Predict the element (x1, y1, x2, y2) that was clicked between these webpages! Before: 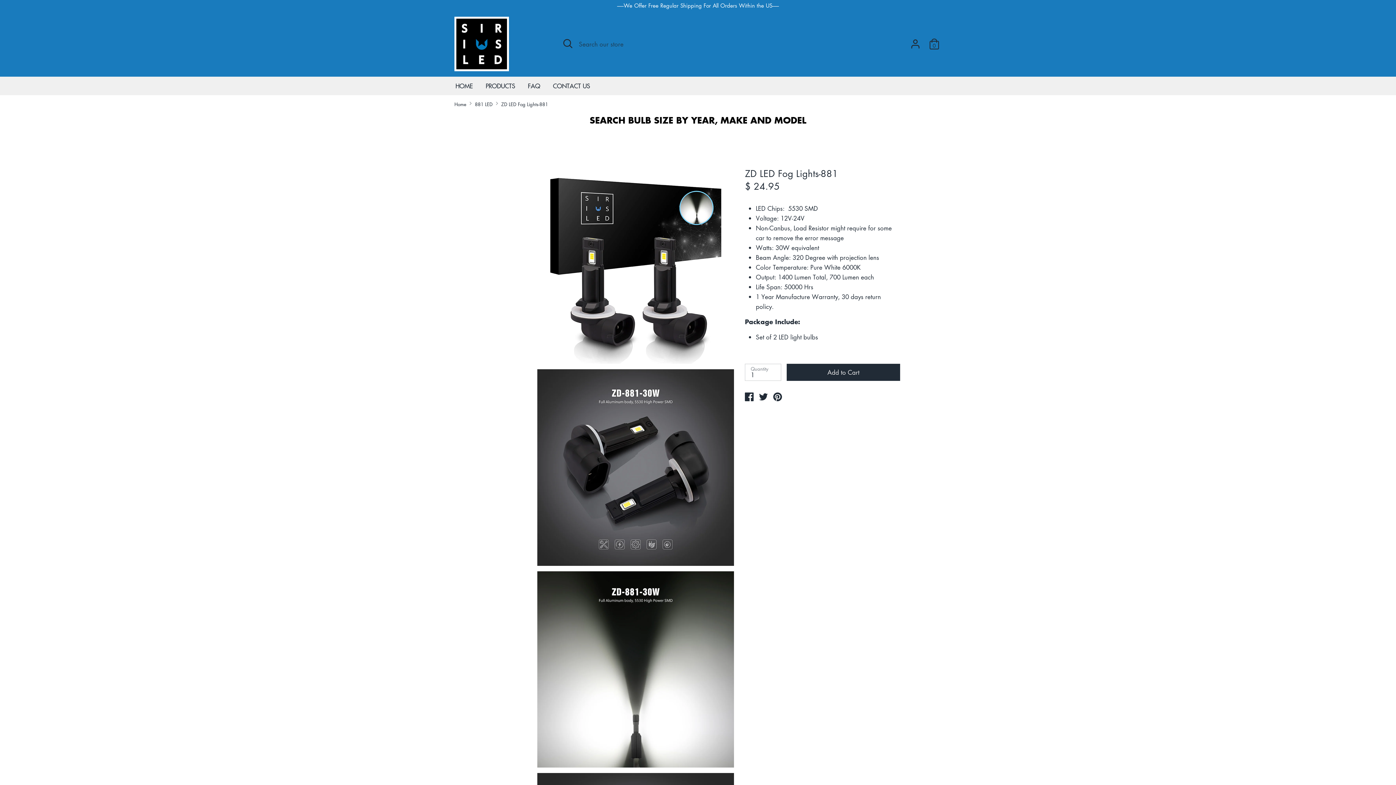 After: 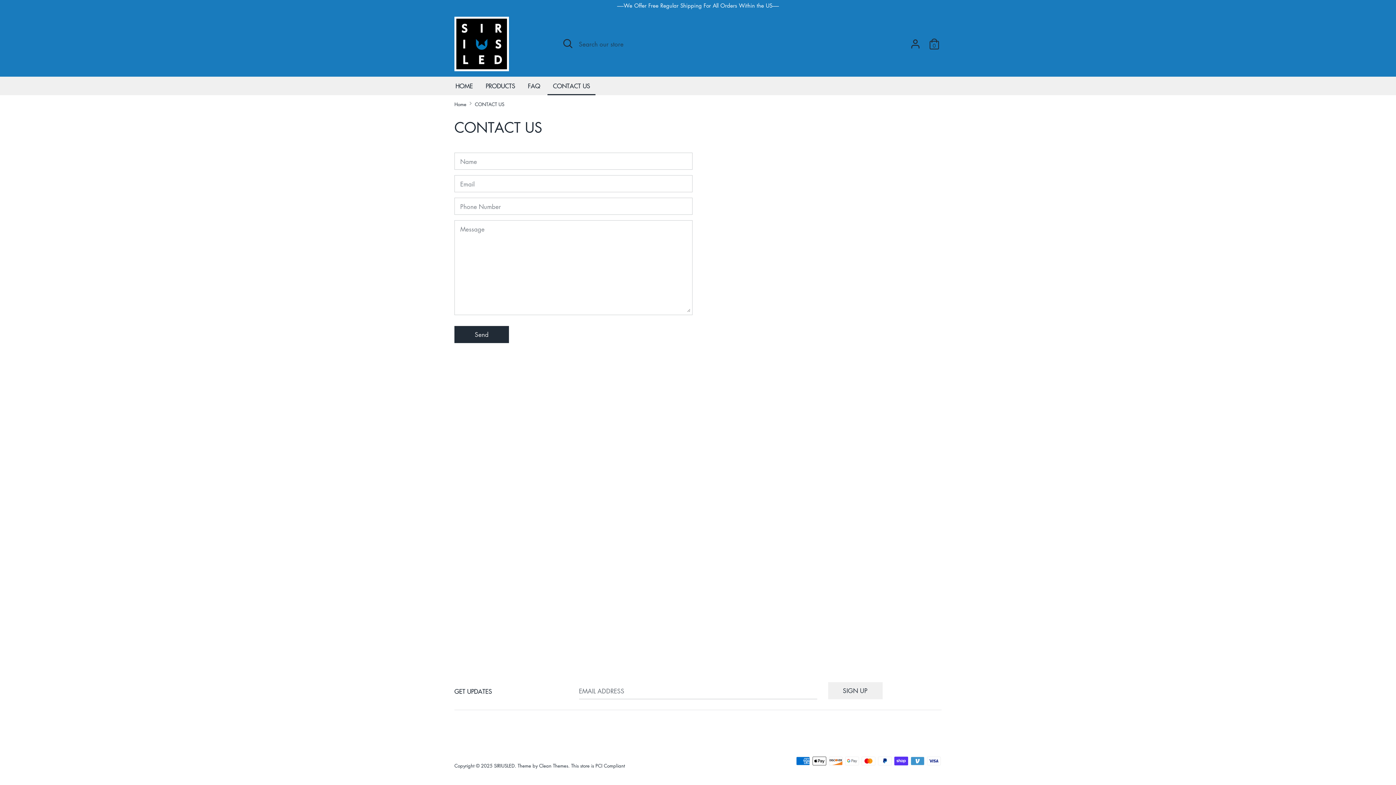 Action: bbox: (547, 81, 595, 95) label: CONTACT US